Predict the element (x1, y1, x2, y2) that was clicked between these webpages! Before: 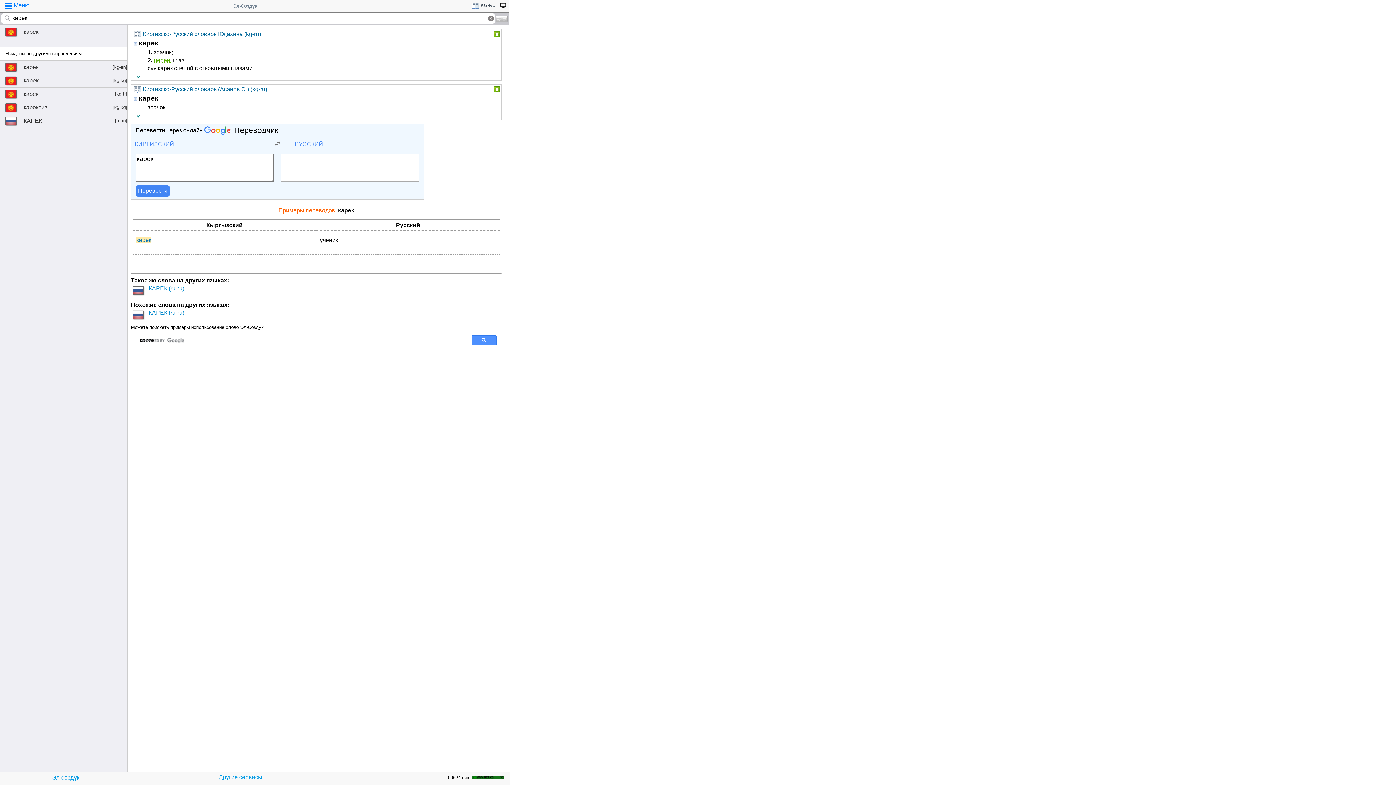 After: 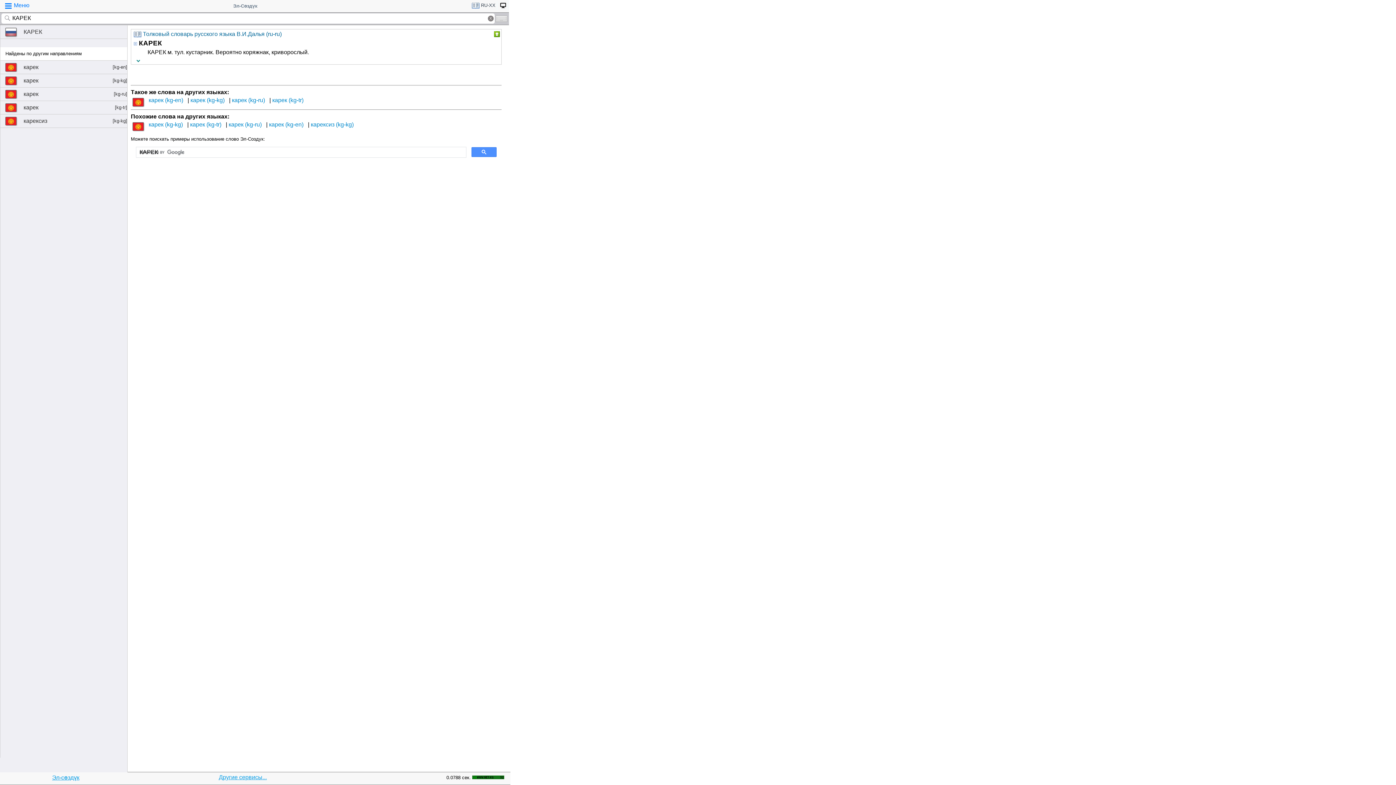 Action: bbox: (148, 285, 184, 291) label: КАРЕК (ru-ru)